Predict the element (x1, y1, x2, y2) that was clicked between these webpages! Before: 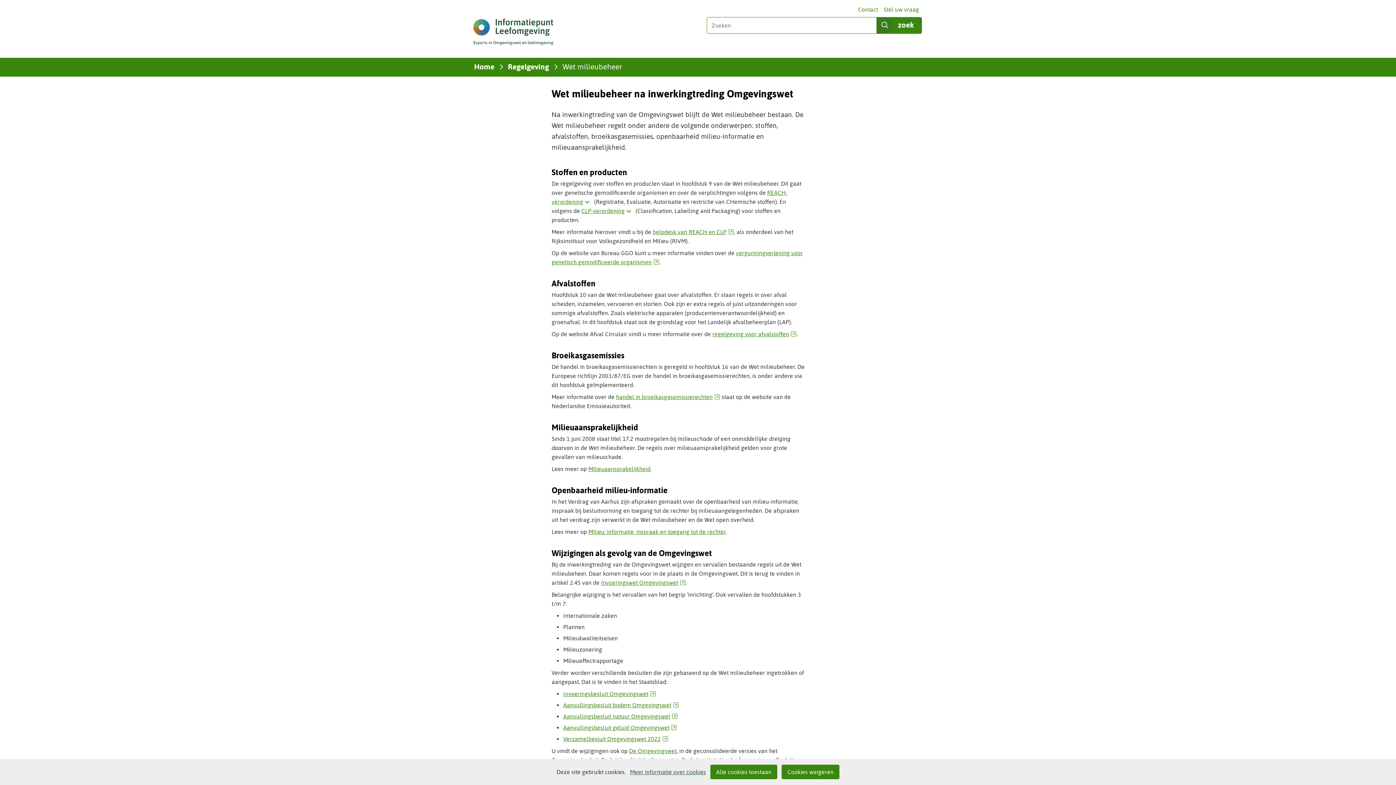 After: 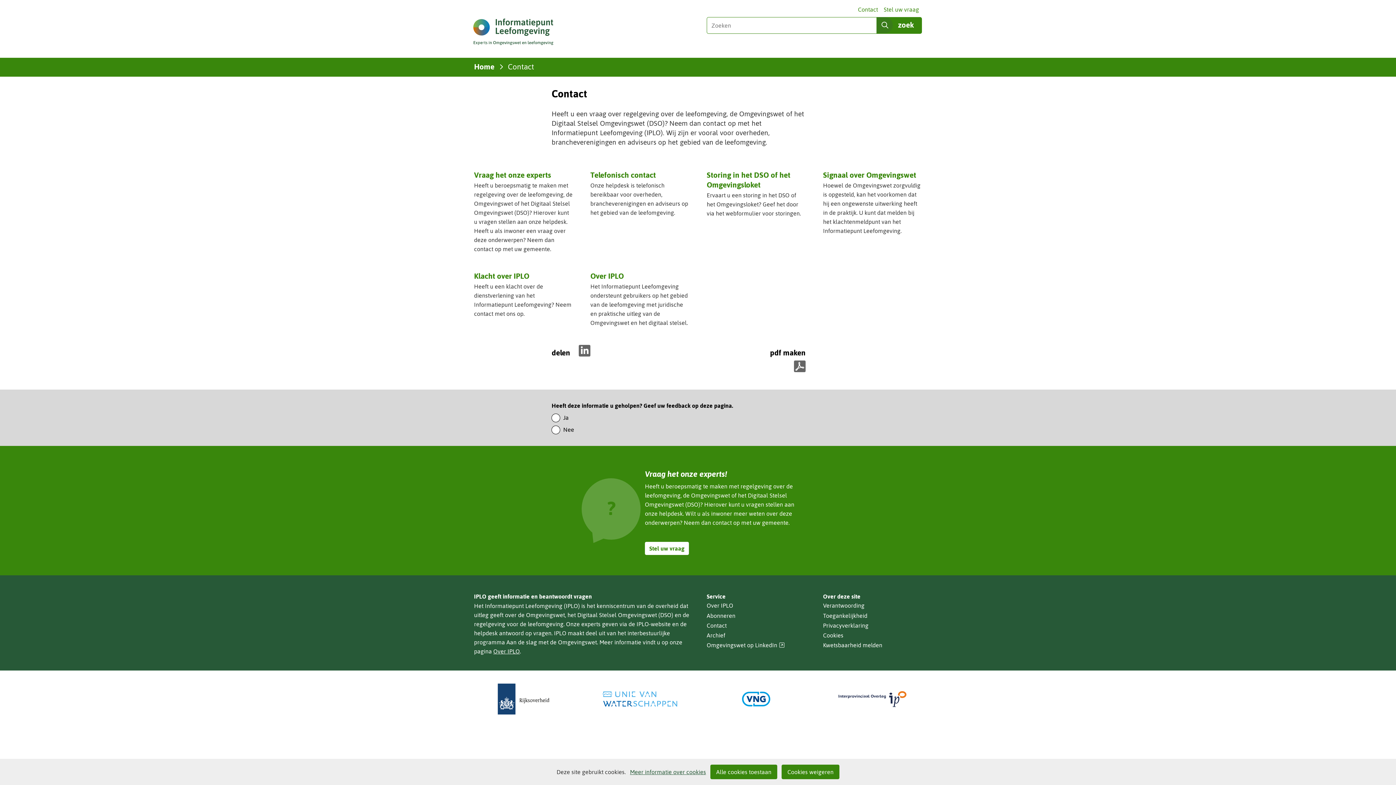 Action: label: Contact bbox: (855, 4, 881, 14)